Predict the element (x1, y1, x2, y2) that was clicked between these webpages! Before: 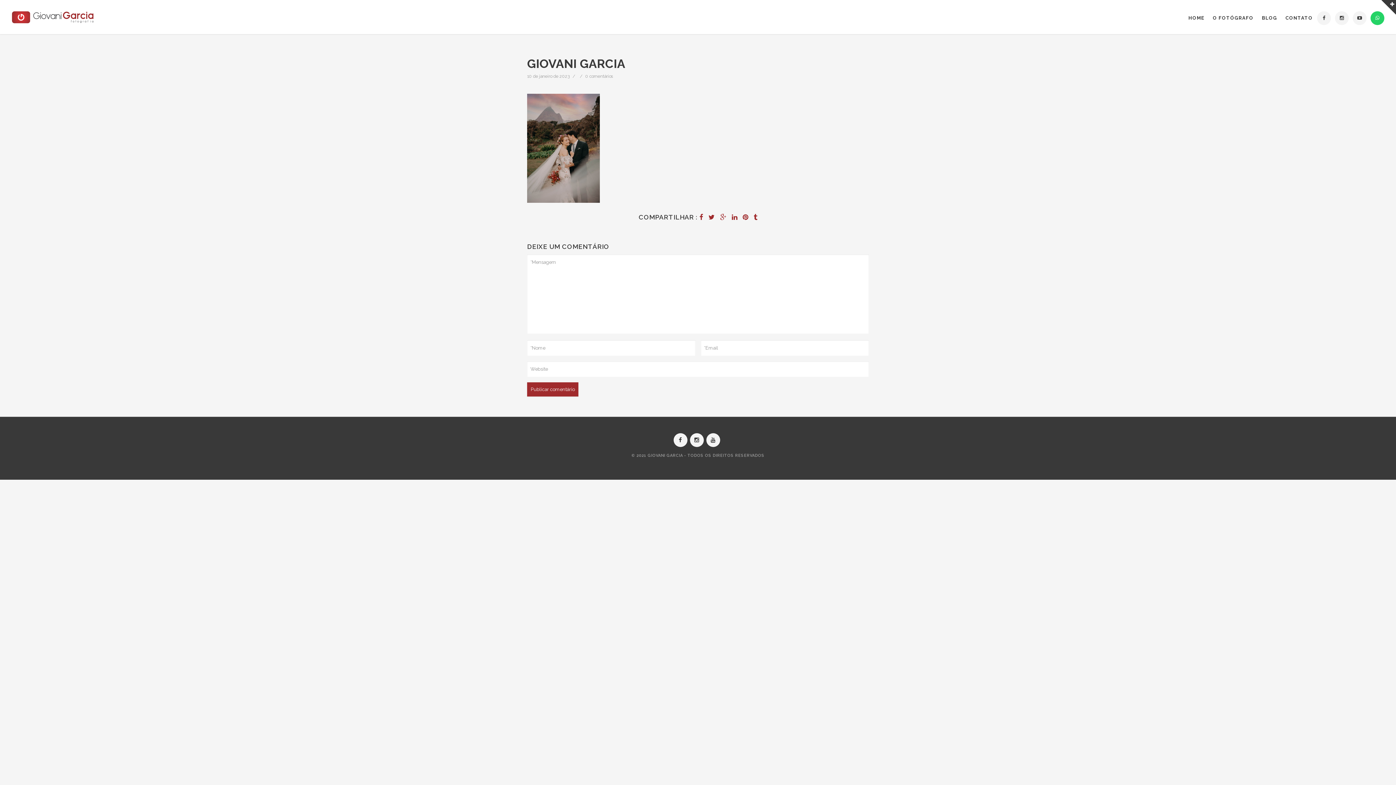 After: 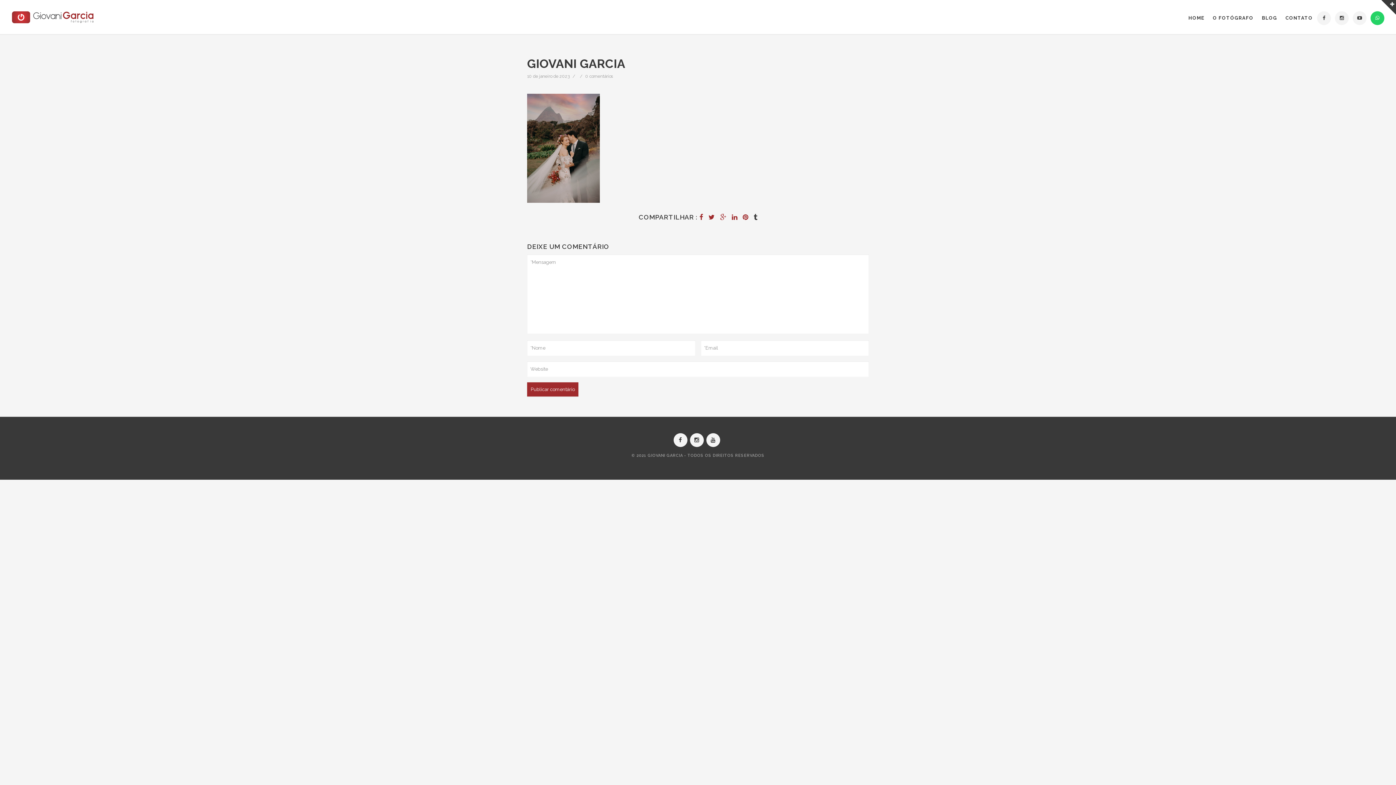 Action: bbox: (748, 213, 757, 221)